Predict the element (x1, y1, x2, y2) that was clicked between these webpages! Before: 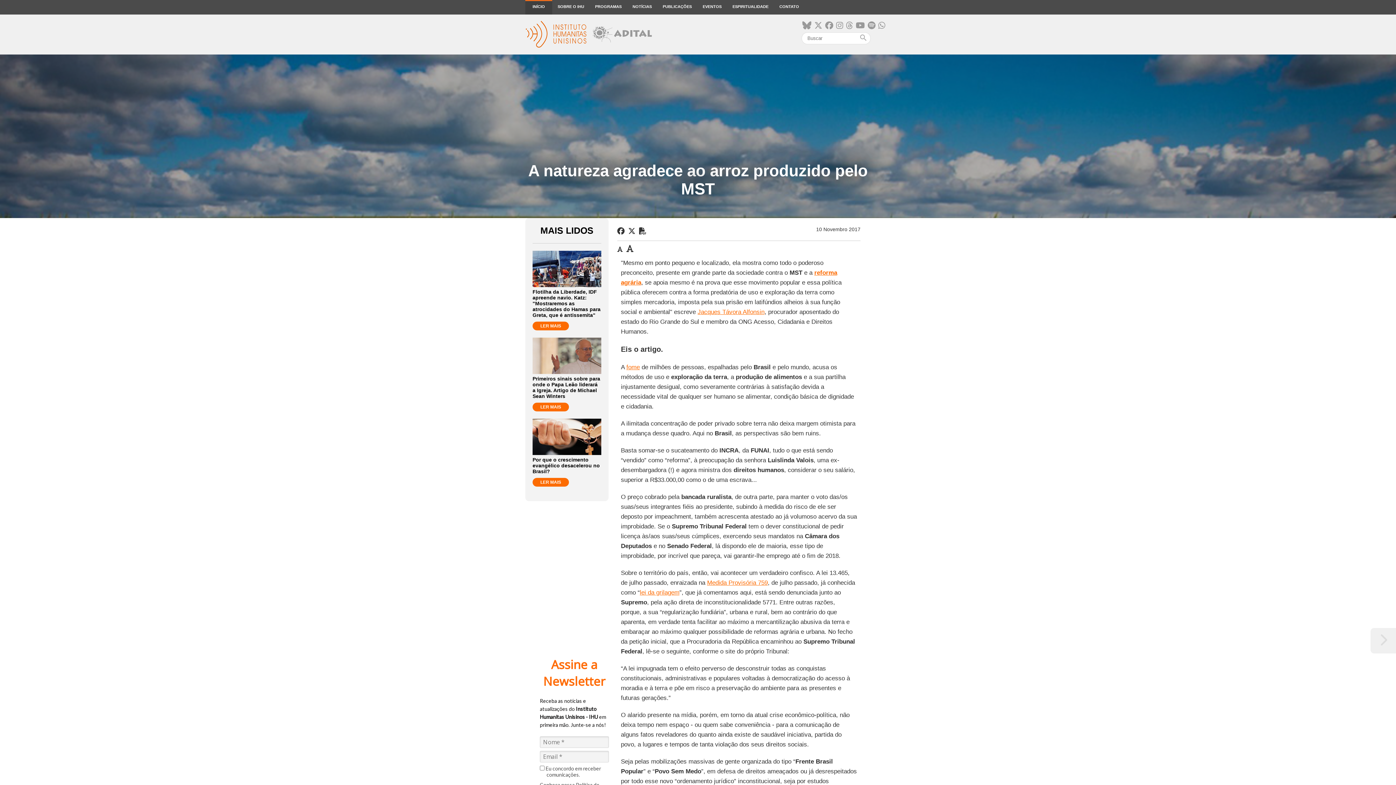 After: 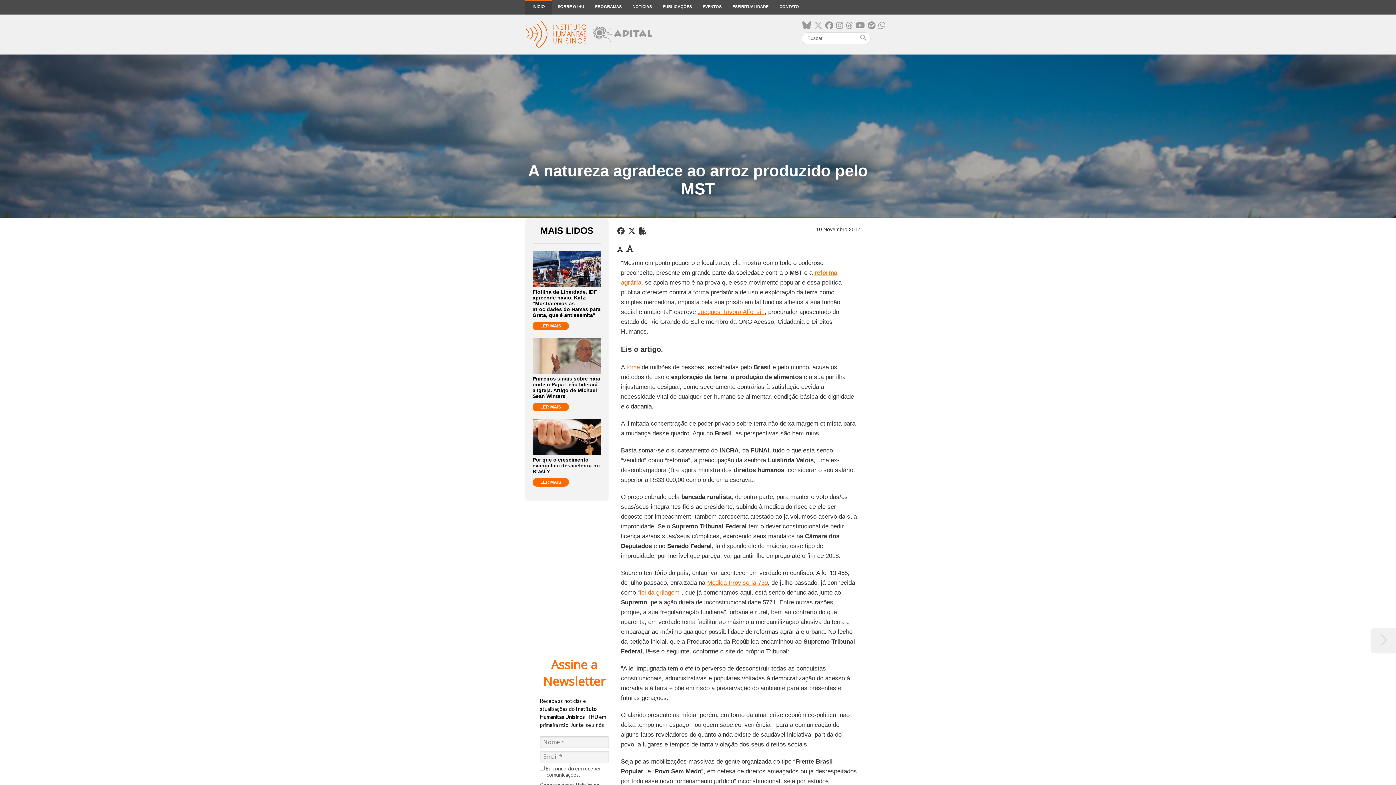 Action: bbox: (814, 21, 822, 30)